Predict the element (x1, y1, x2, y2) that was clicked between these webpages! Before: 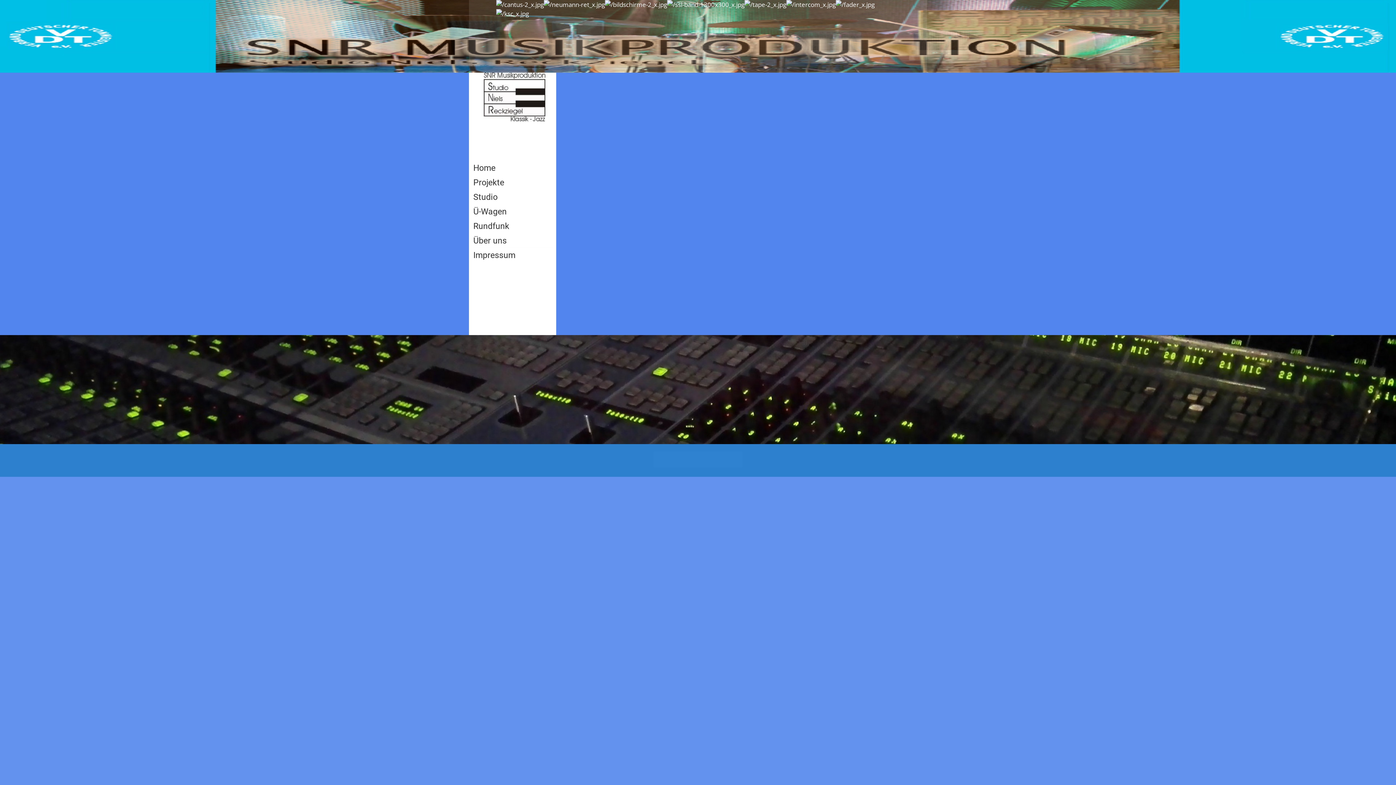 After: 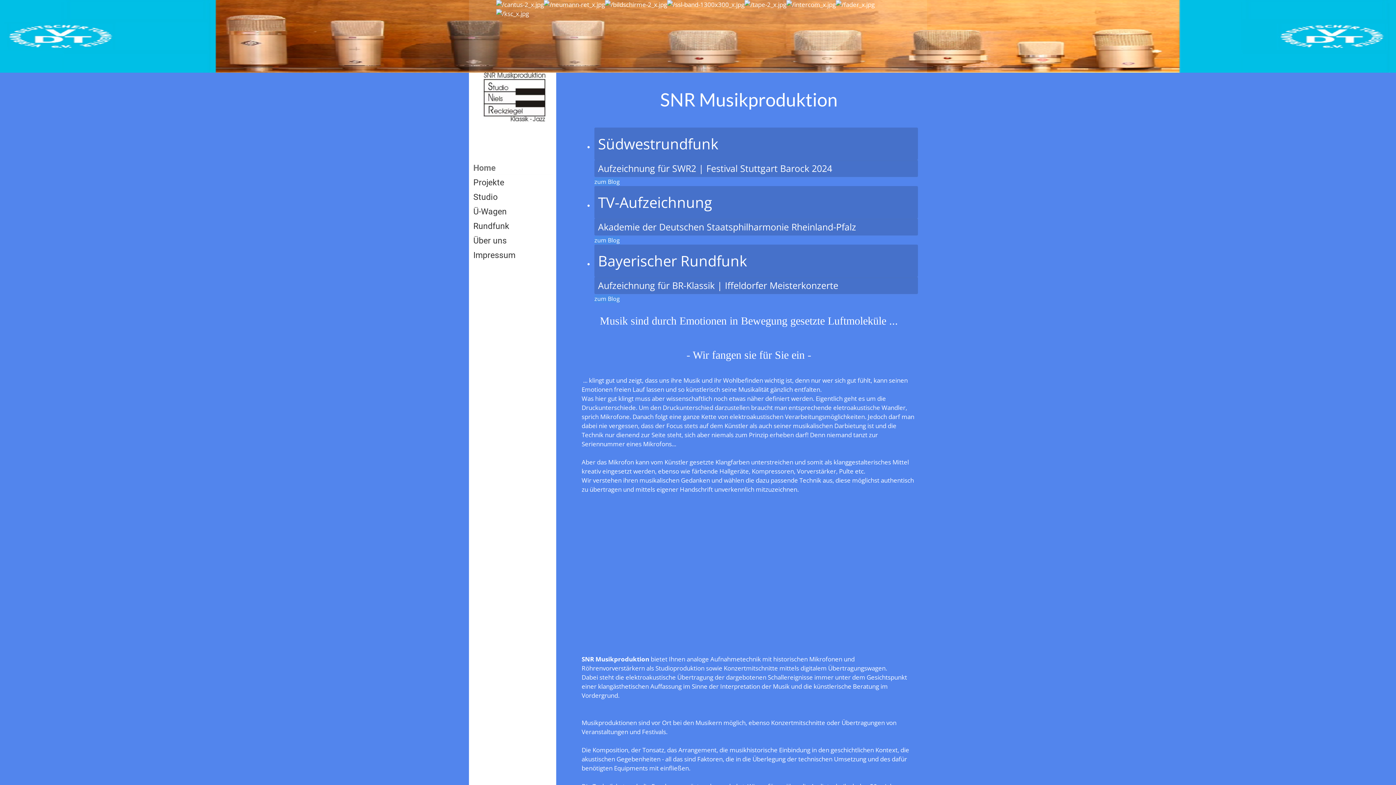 Action: bbox: (483, 119, 545, 124)